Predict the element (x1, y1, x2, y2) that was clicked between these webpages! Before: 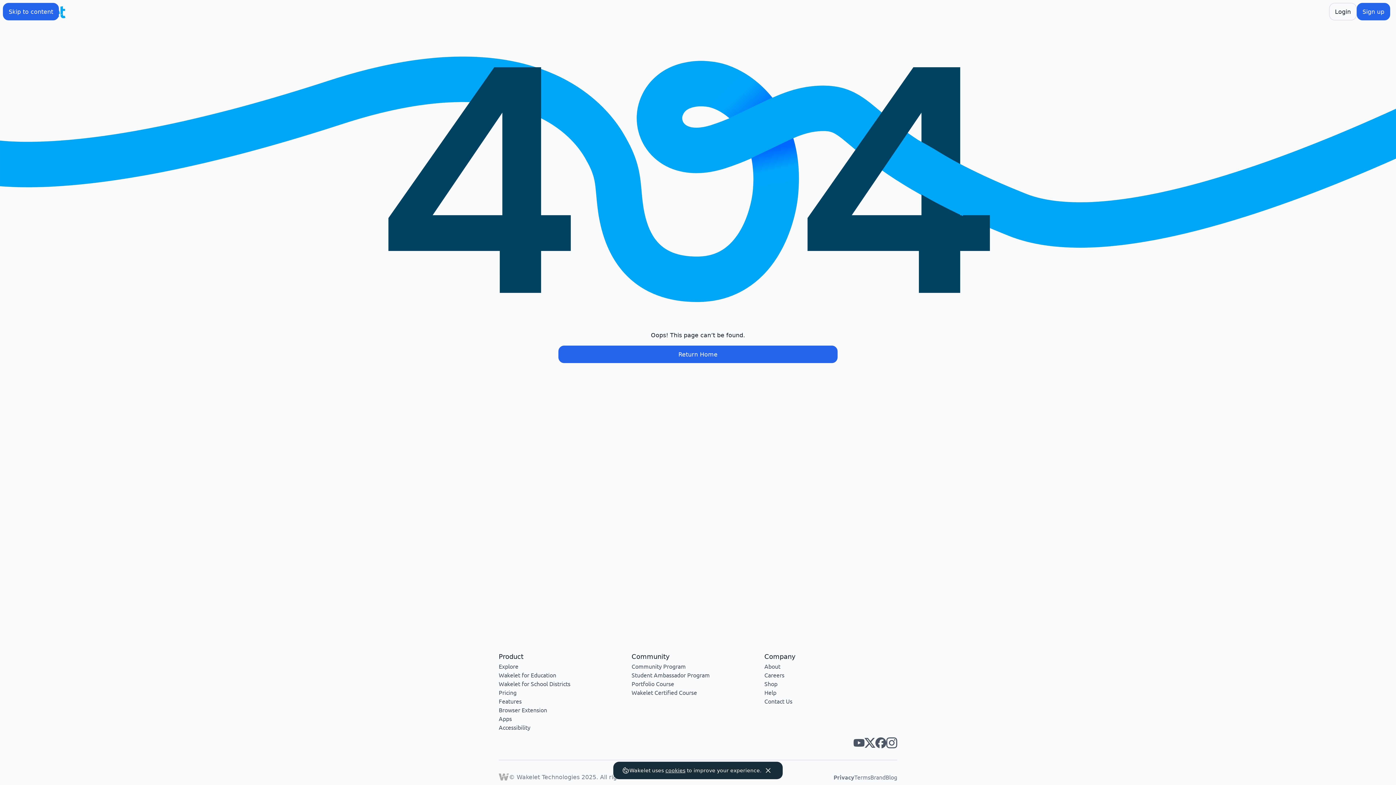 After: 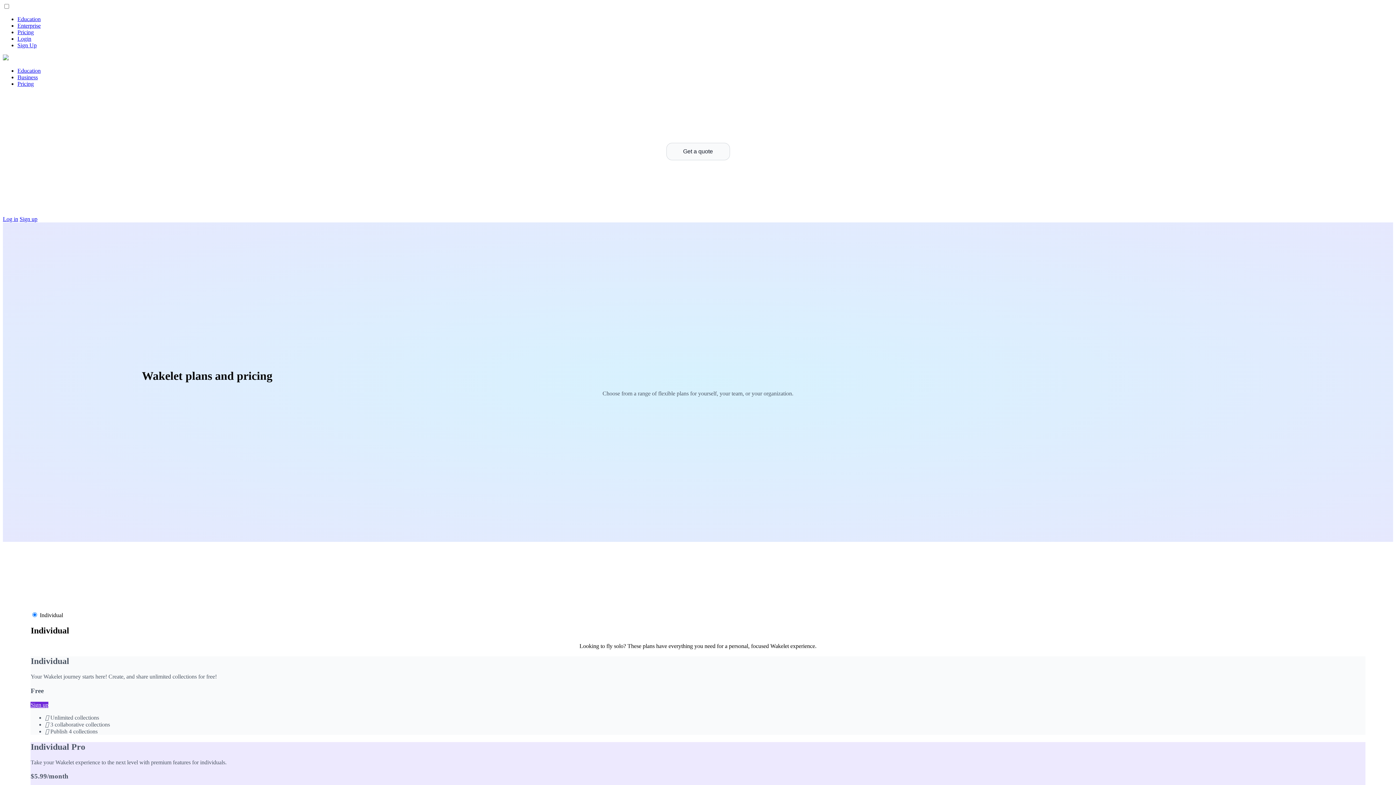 Action: bbox: (498, 689, 516, 696) label: Pricing